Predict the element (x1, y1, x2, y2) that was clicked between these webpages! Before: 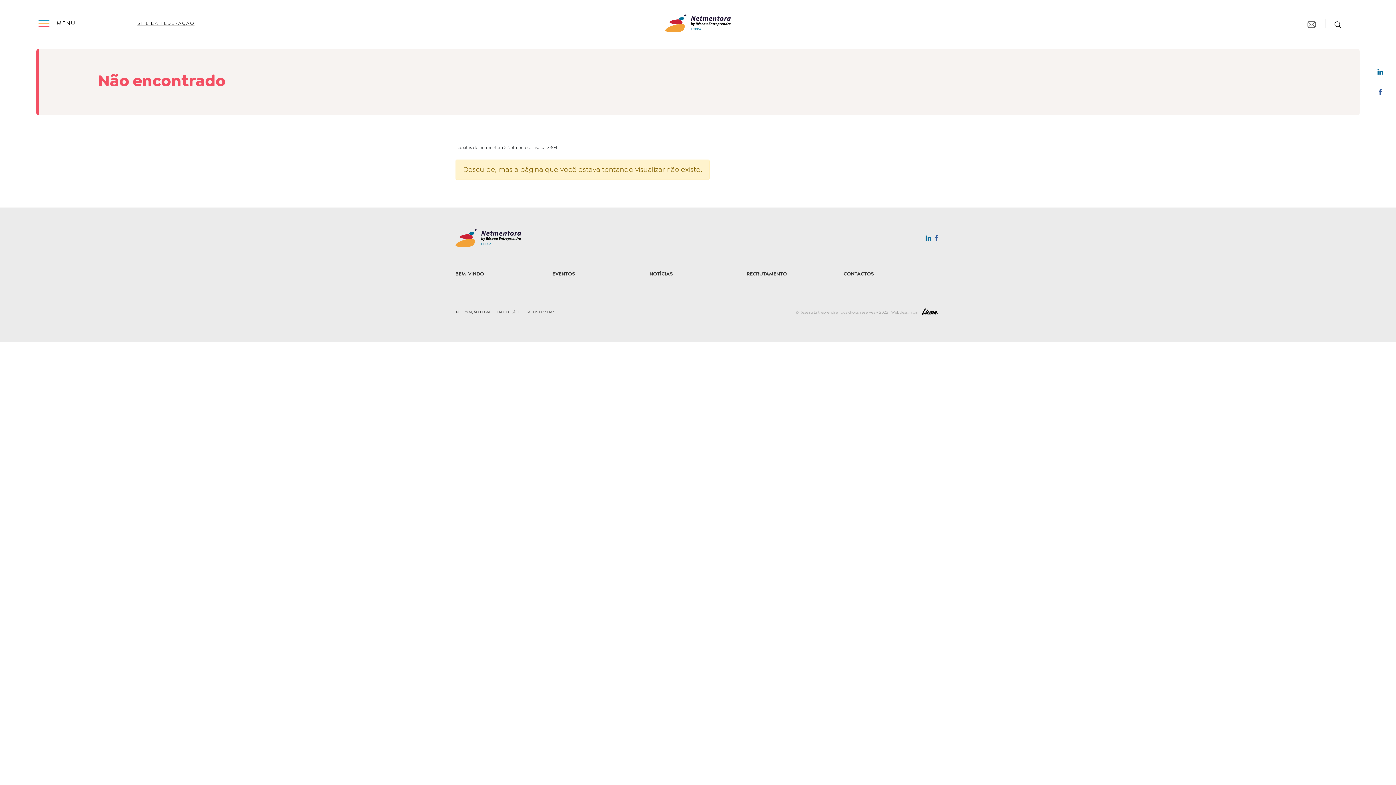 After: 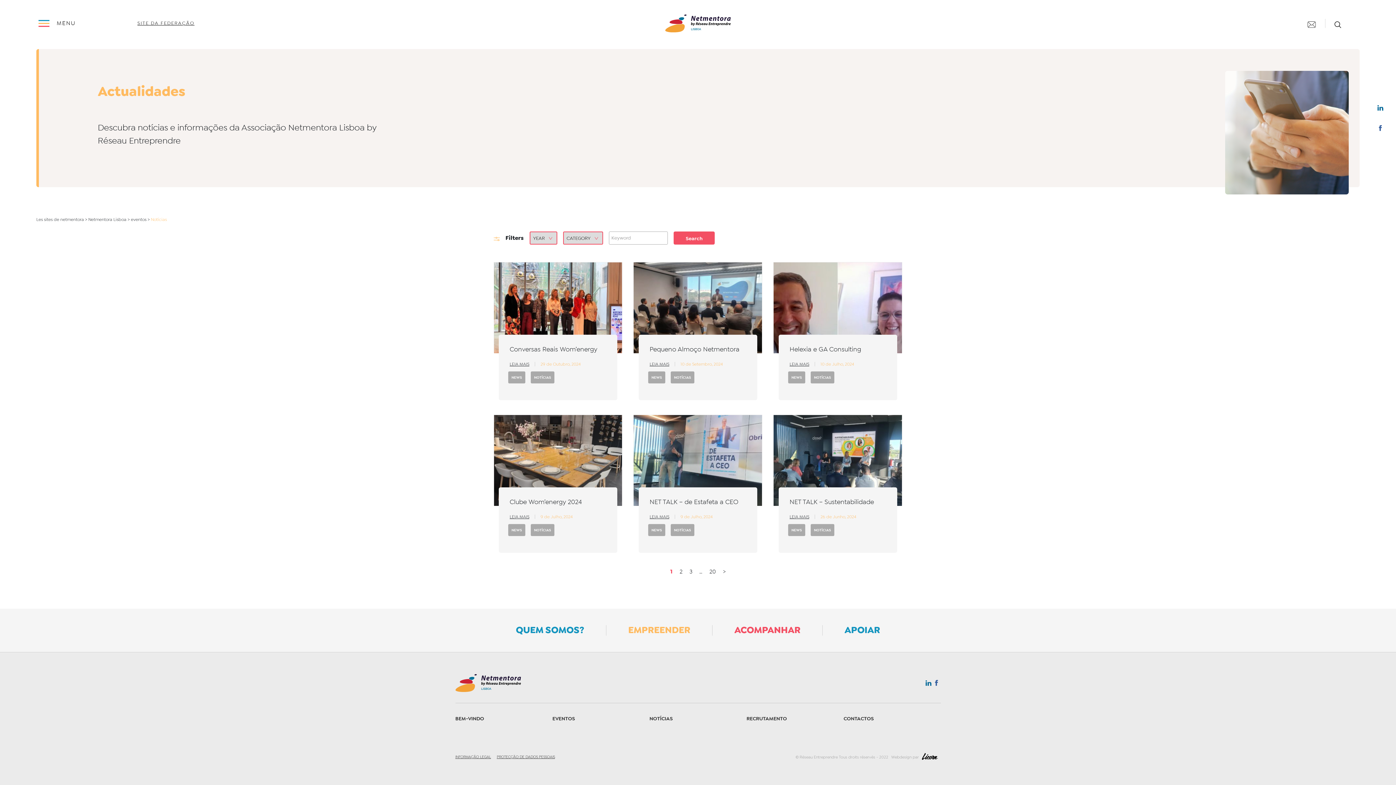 Action: label: NOTÍCIAS bbox: (649, 270, 672, 277)